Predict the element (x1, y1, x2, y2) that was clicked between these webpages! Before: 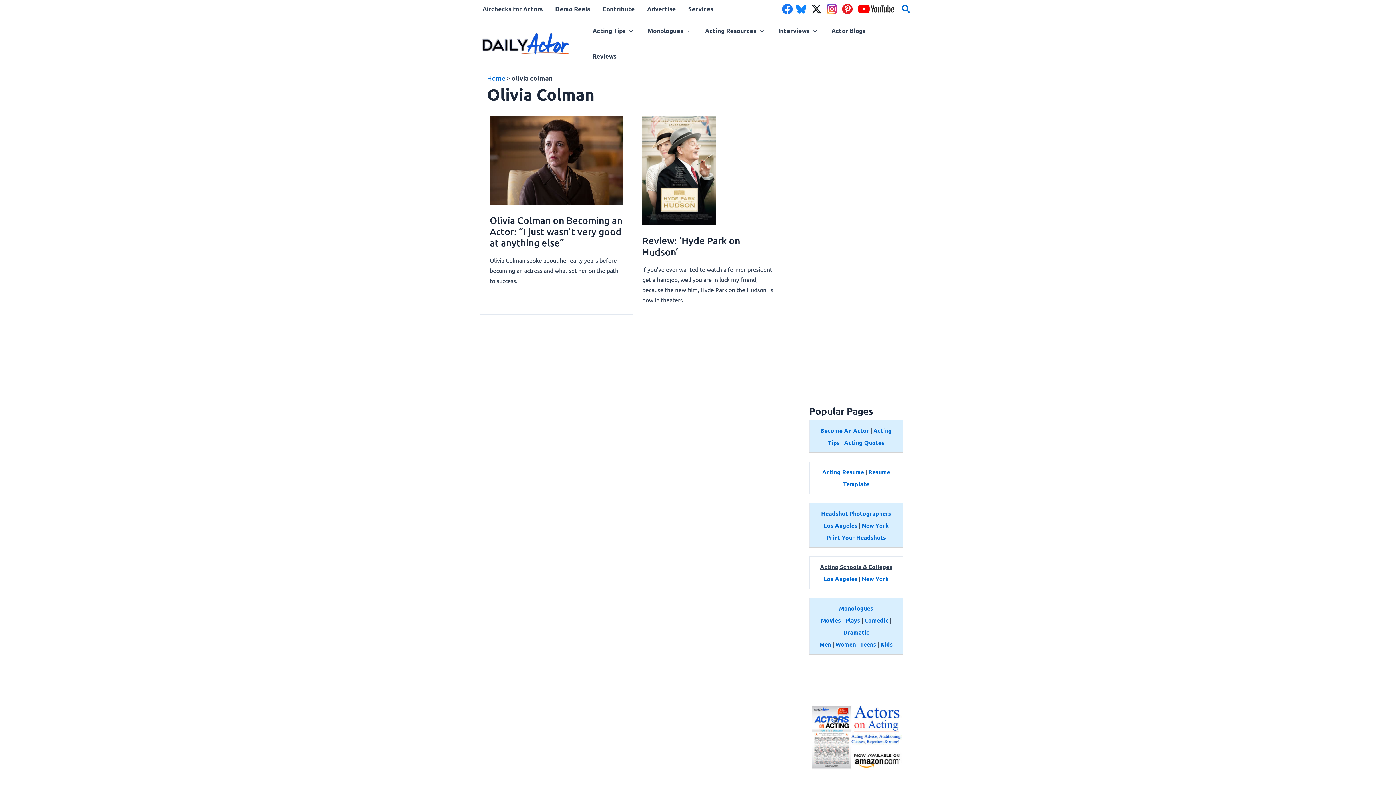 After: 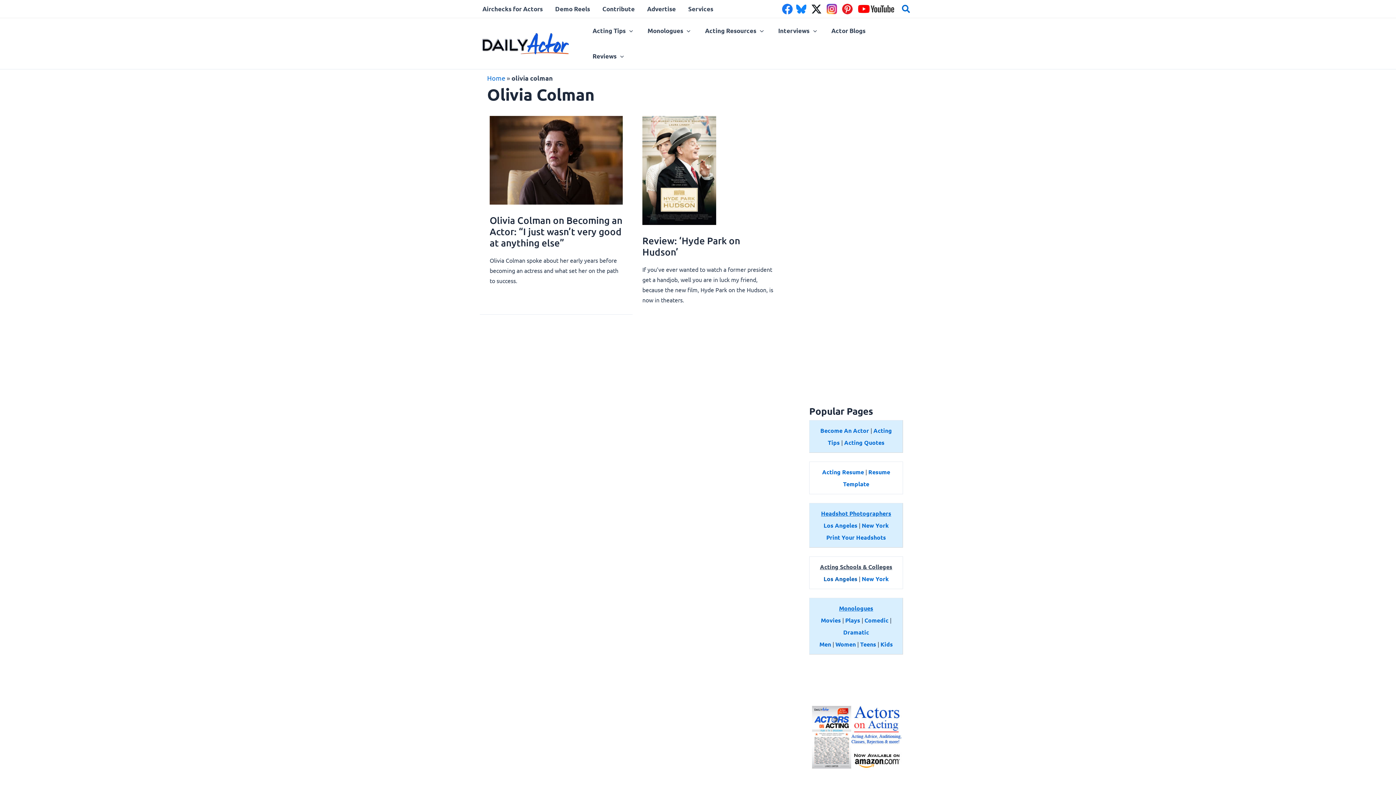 Action: label: Los Angeles bbox: (823, 575, 857, 582)